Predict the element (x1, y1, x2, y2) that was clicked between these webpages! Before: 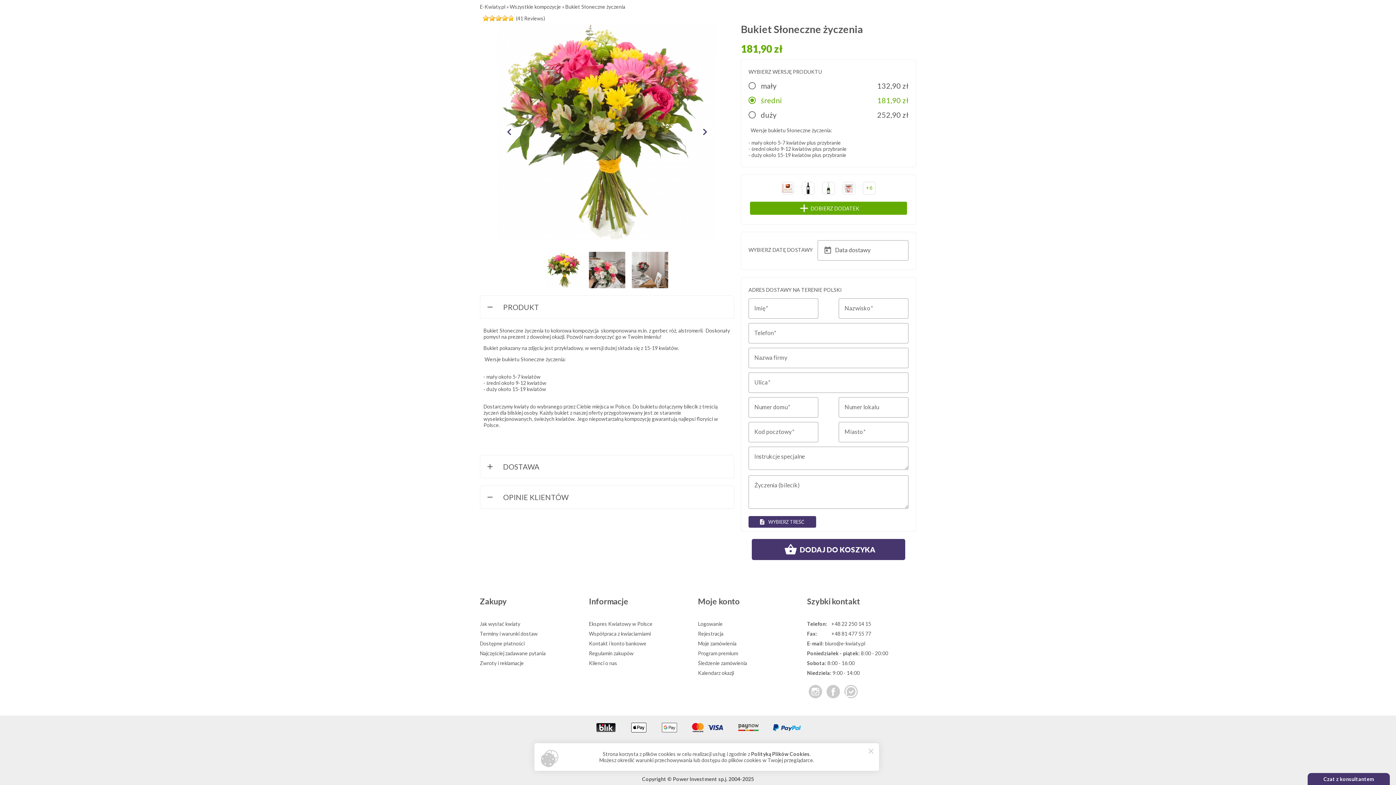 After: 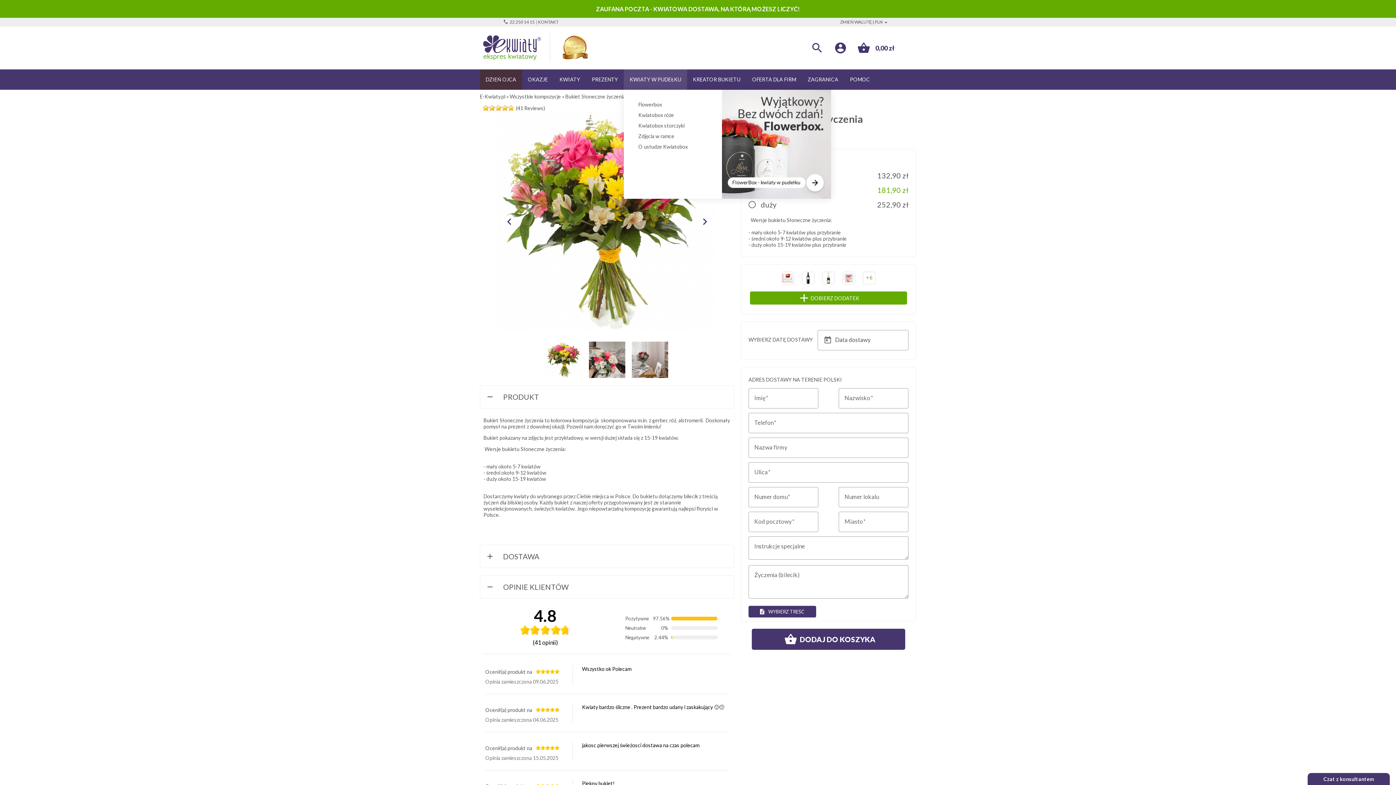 Action: label: KWIATY W PUDEŁKU bbox: (624, 23, 687, 43)